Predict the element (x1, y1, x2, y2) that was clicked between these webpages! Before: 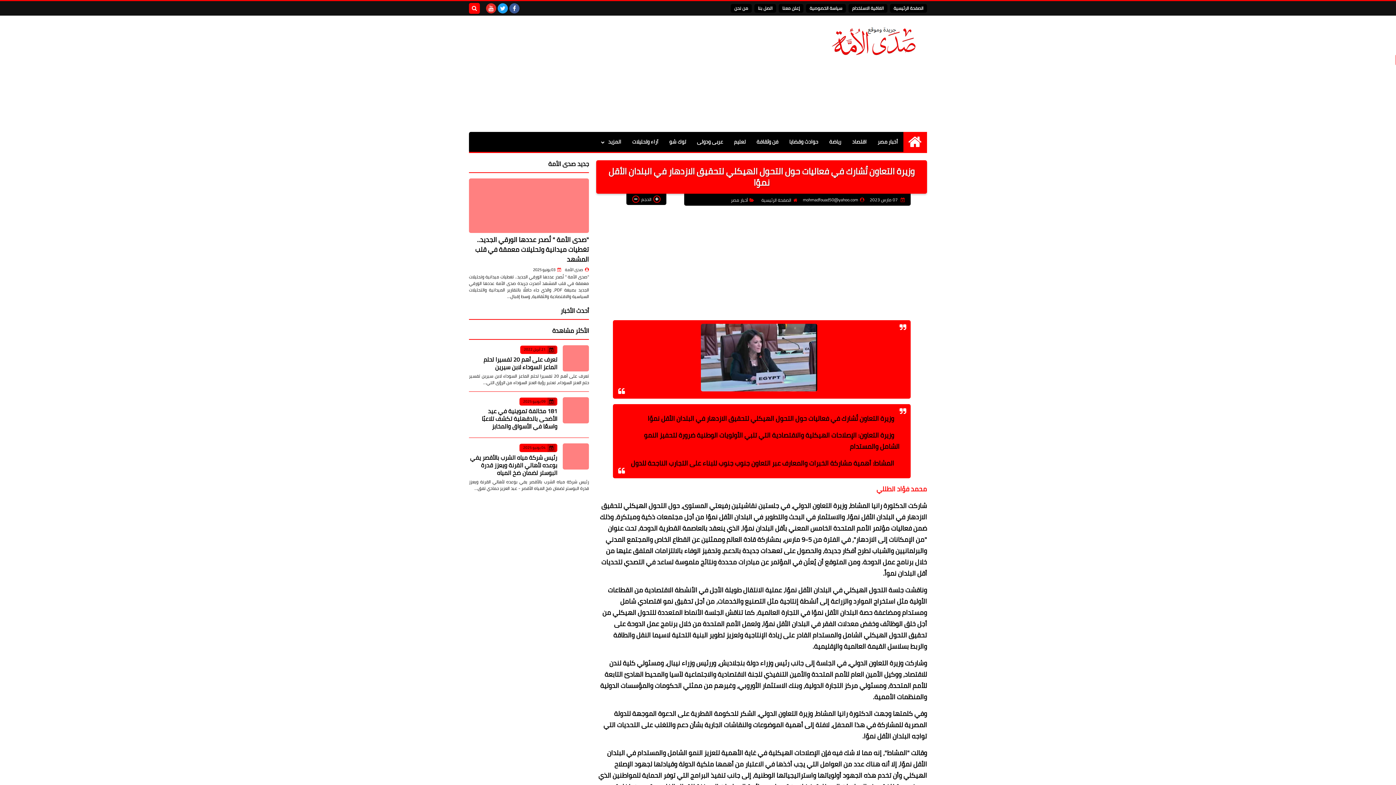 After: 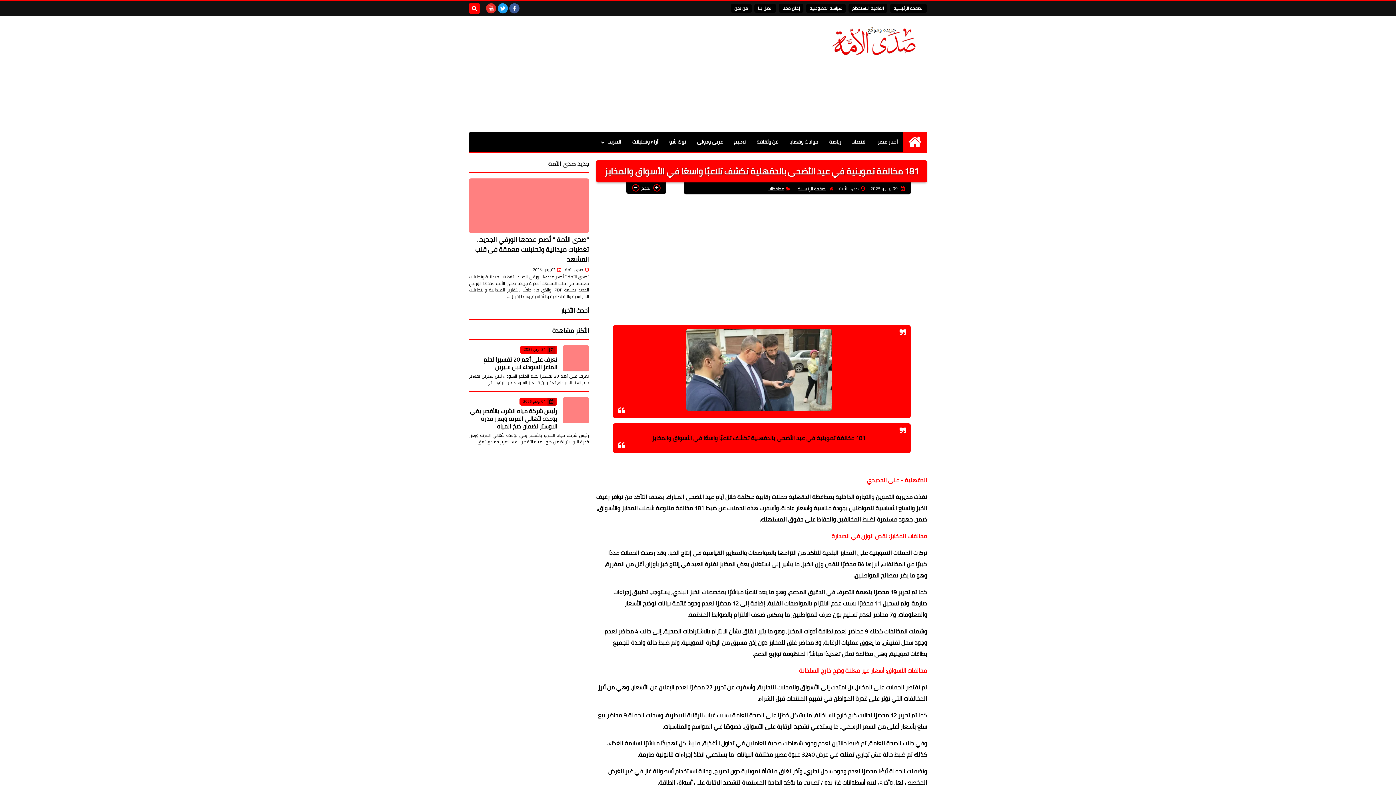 Action: label: 181 مخالفة تموينية في عيد الأضحى بالدقهلية تكشف تلاعبًا واسعًا في الأسواق والمخابز bbox: (481, 405, 557, 432)